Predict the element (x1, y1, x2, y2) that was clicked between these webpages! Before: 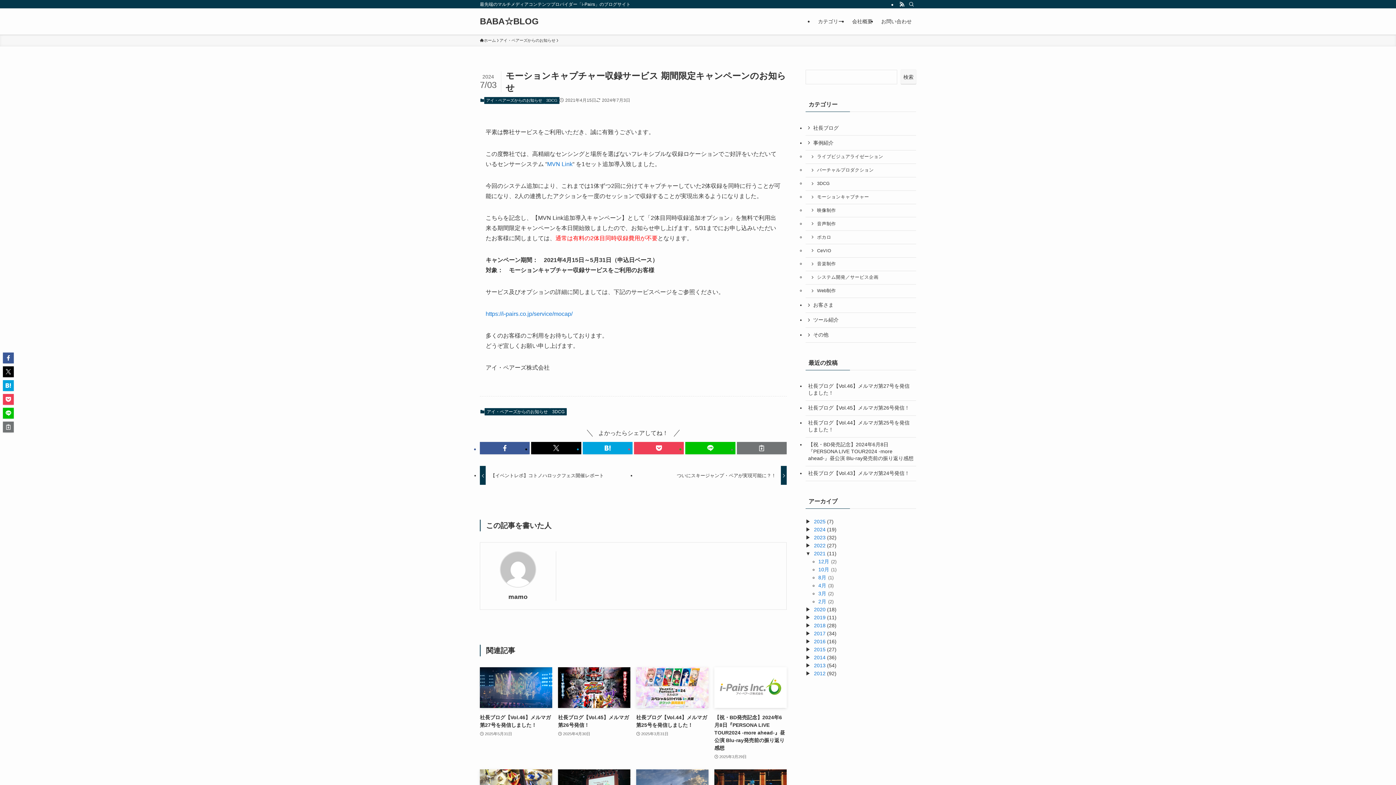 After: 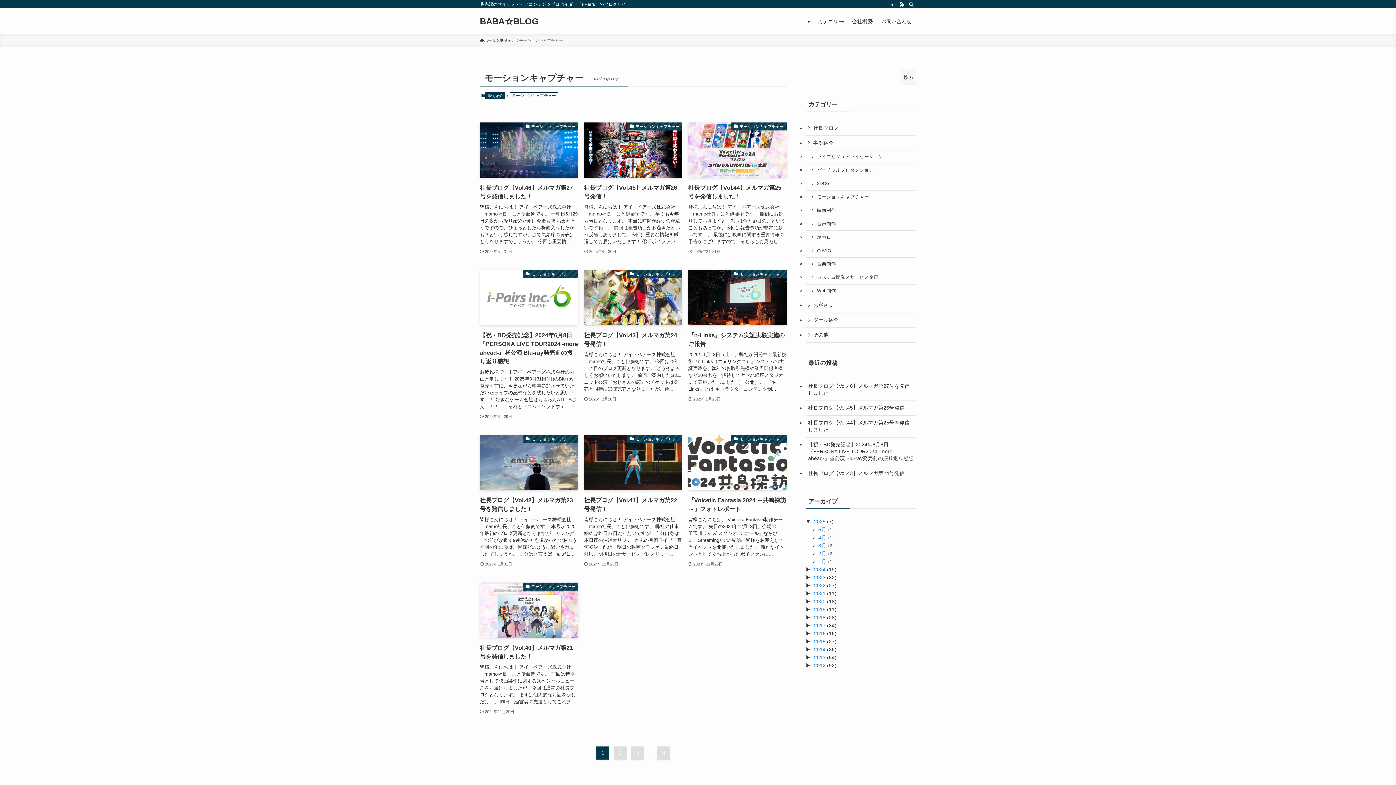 Action: bbox: (805, 190, 916, 204) label: モーションキャプチャー